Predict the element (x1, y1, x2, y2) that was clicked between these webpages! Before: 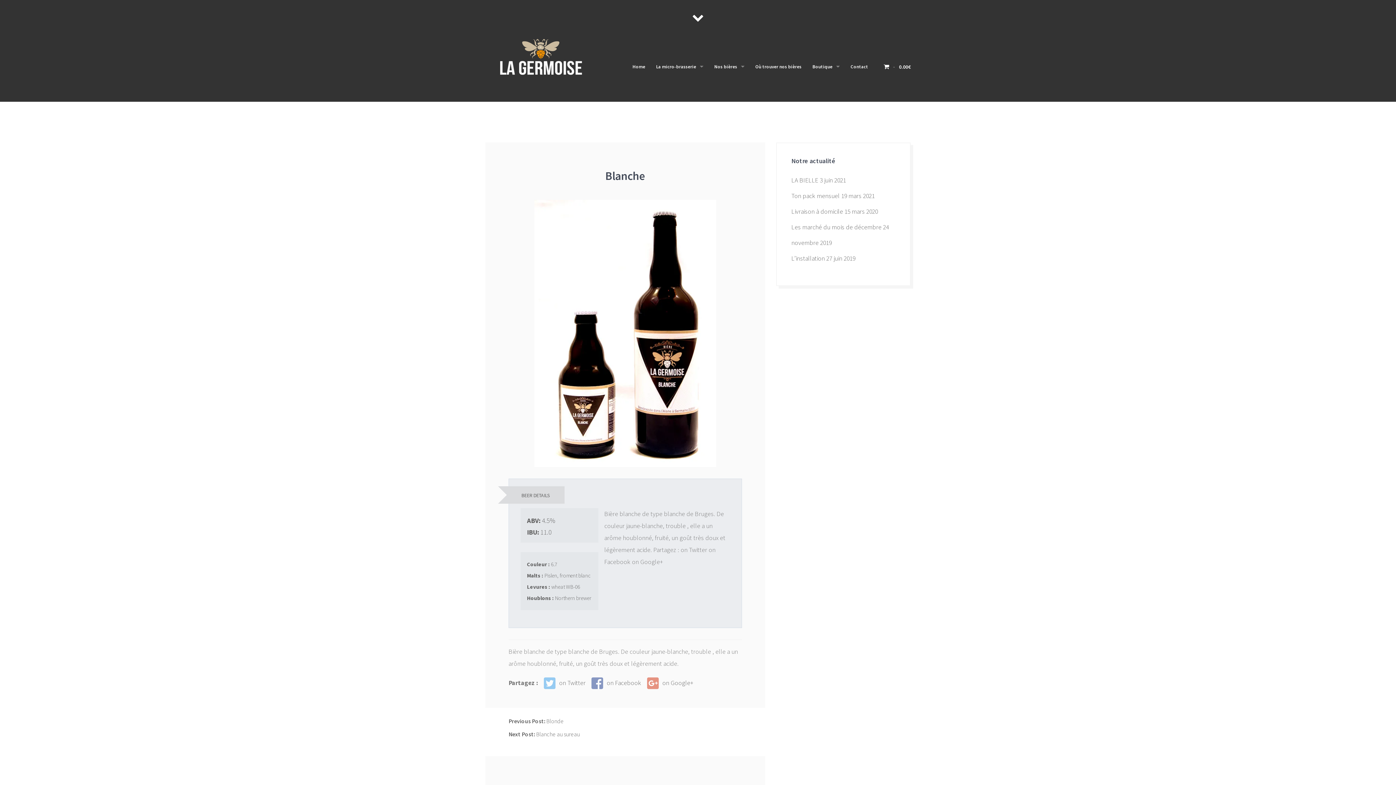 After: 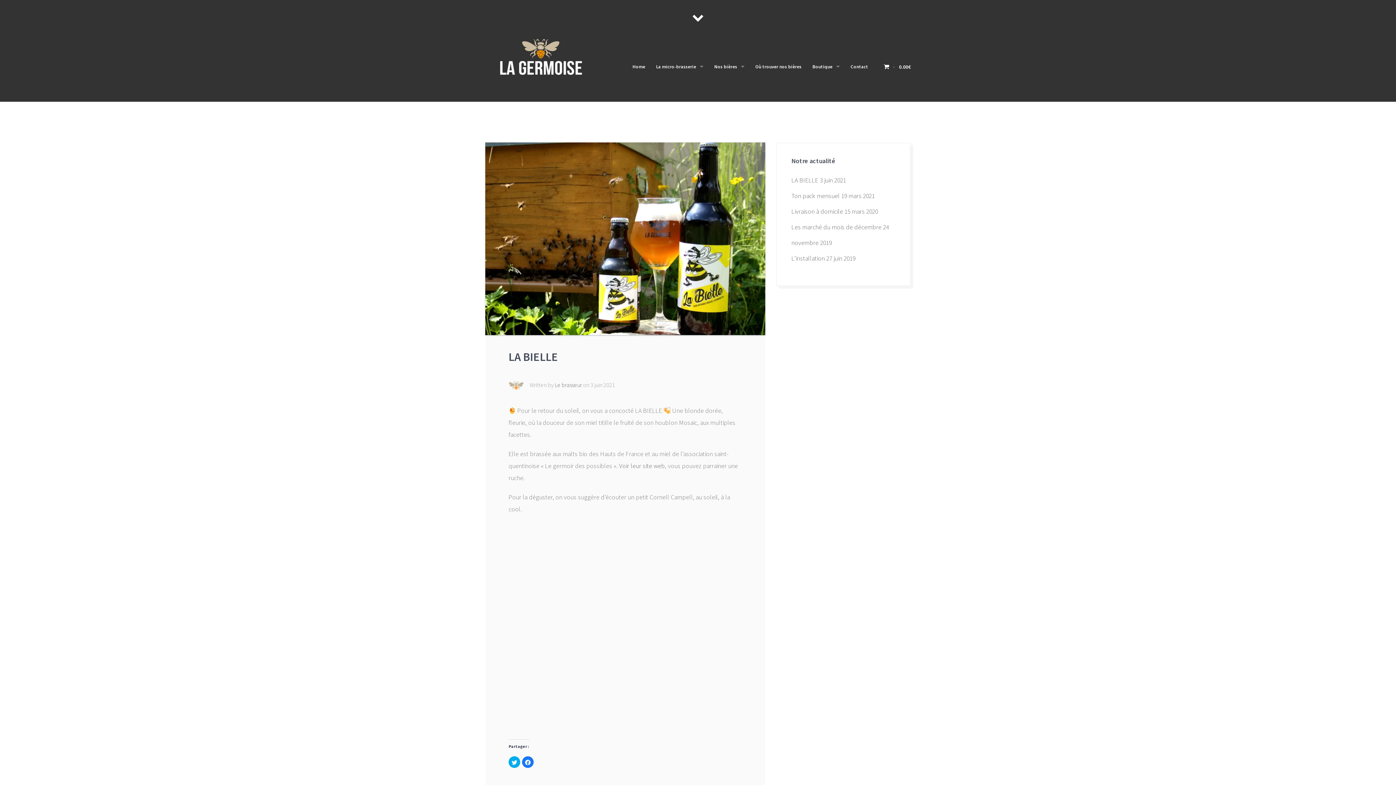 Action: bbox: (791, 176, 818, 184) label: LA BIELLE